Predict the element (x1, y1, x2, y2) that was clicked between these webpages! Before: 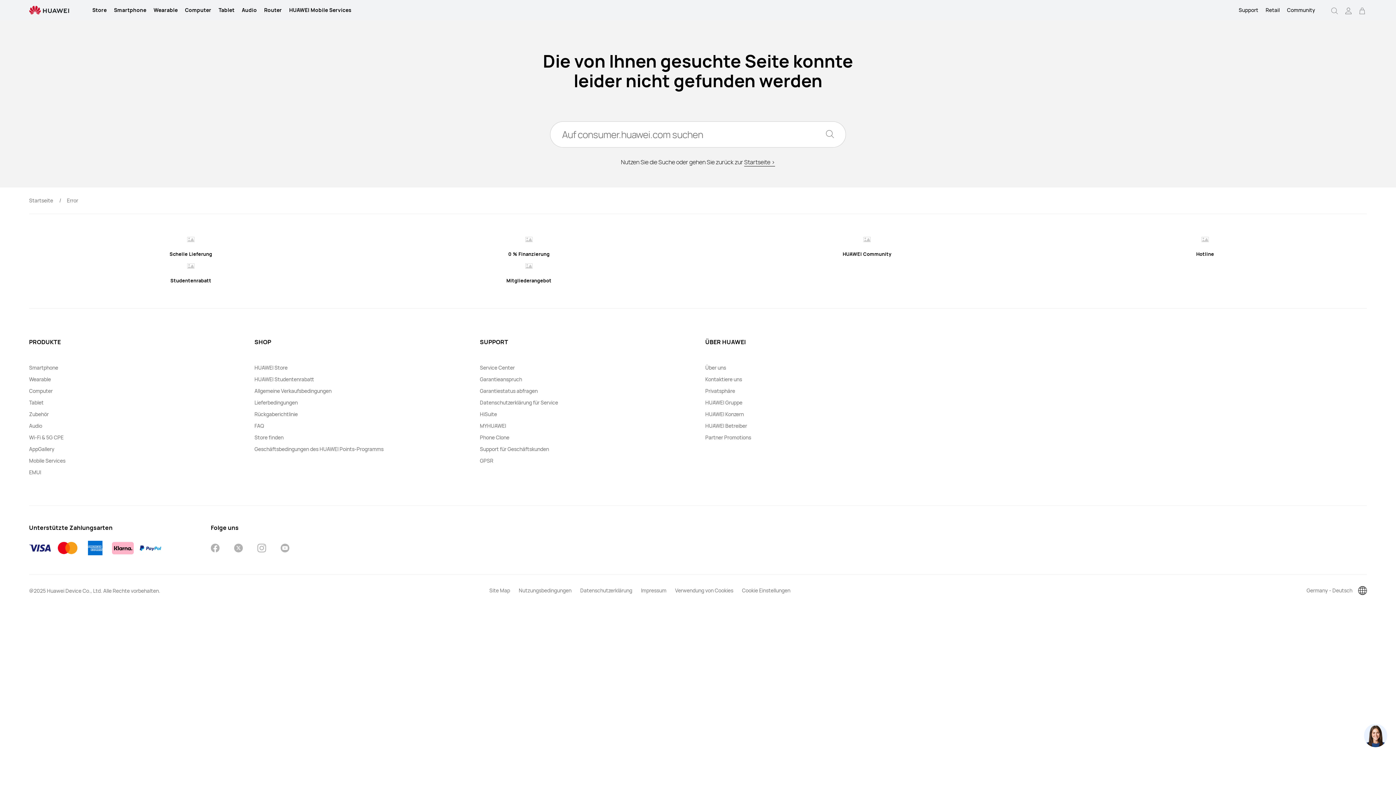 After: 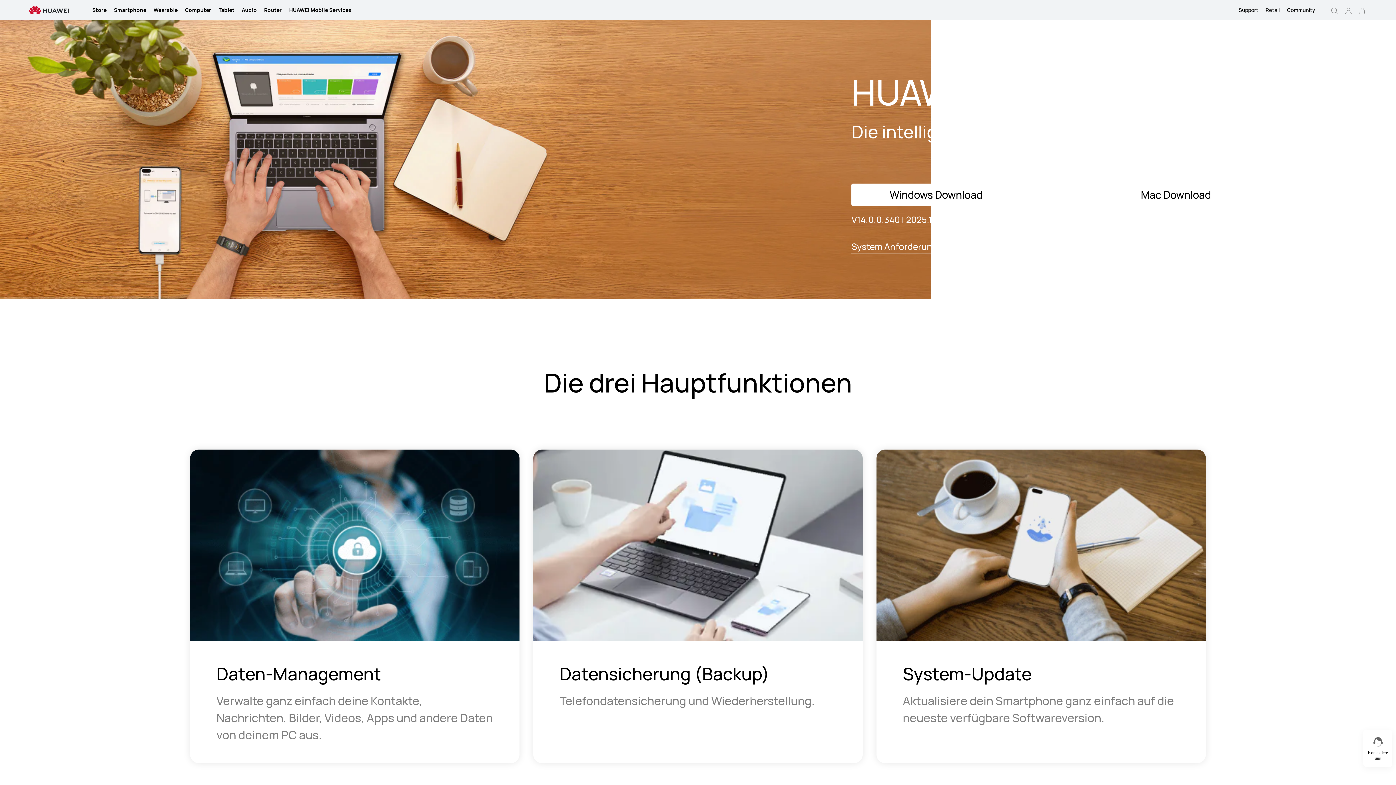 Action: label: HiSuite bbox: (480, 411, 497, 417)